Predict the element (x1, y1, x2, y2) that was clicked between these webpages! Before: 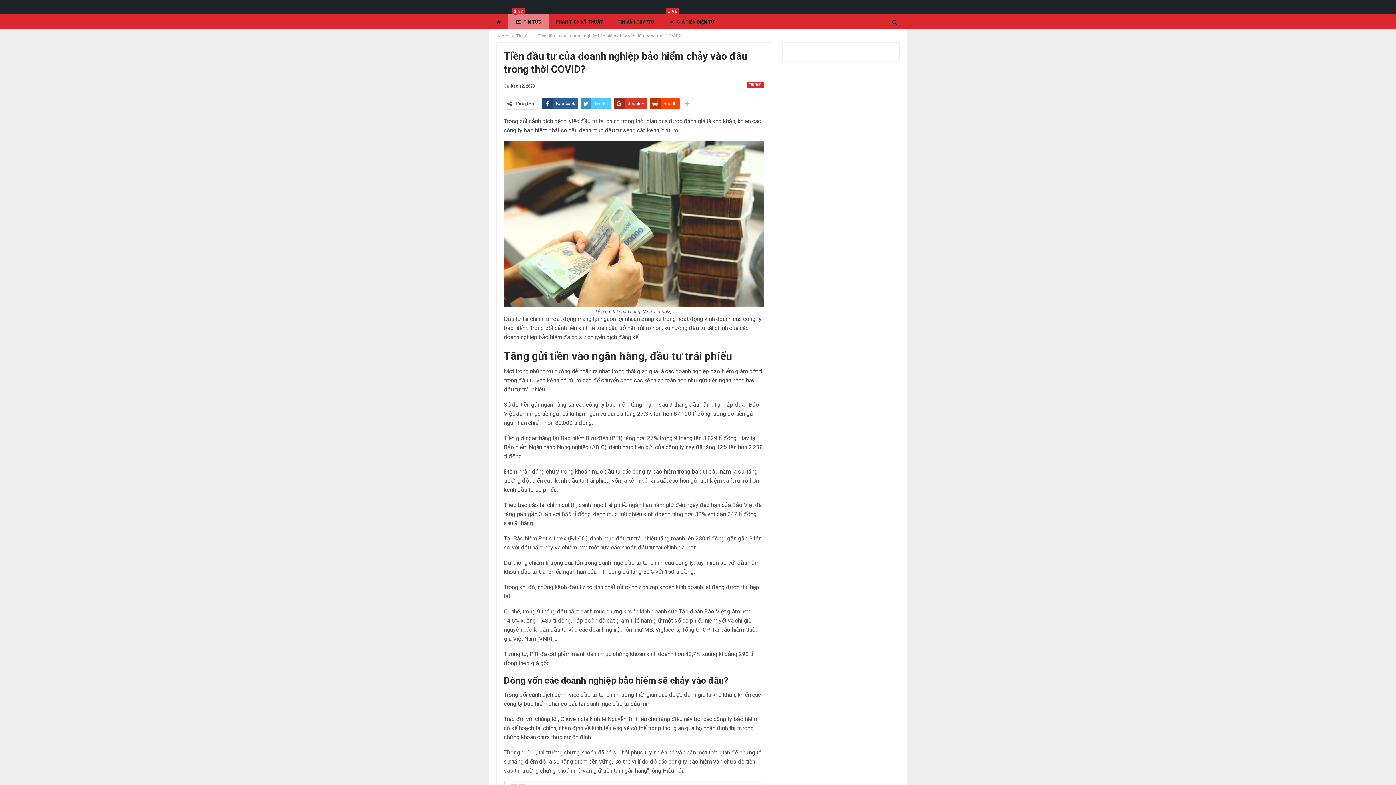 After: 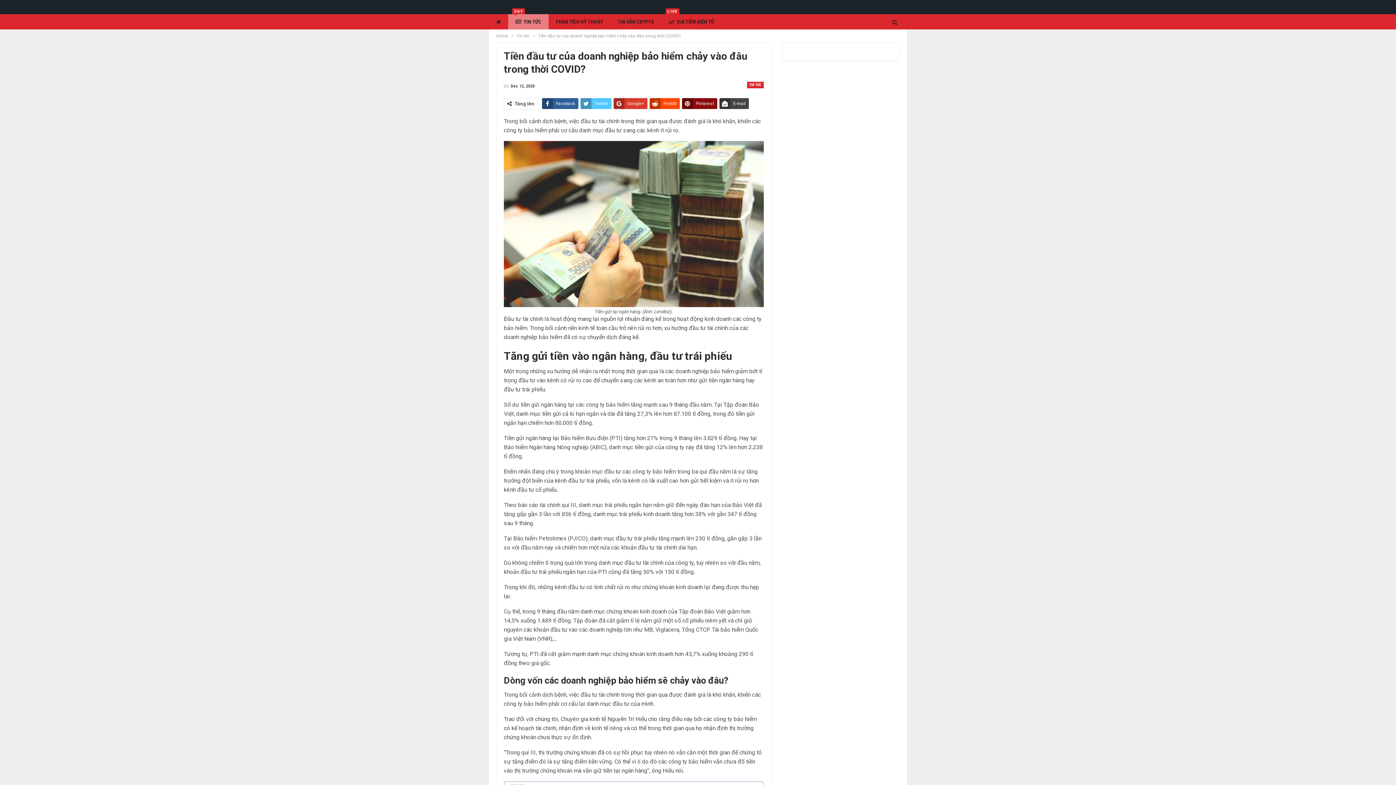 Action: bbox: (682, 98, 693, 109)